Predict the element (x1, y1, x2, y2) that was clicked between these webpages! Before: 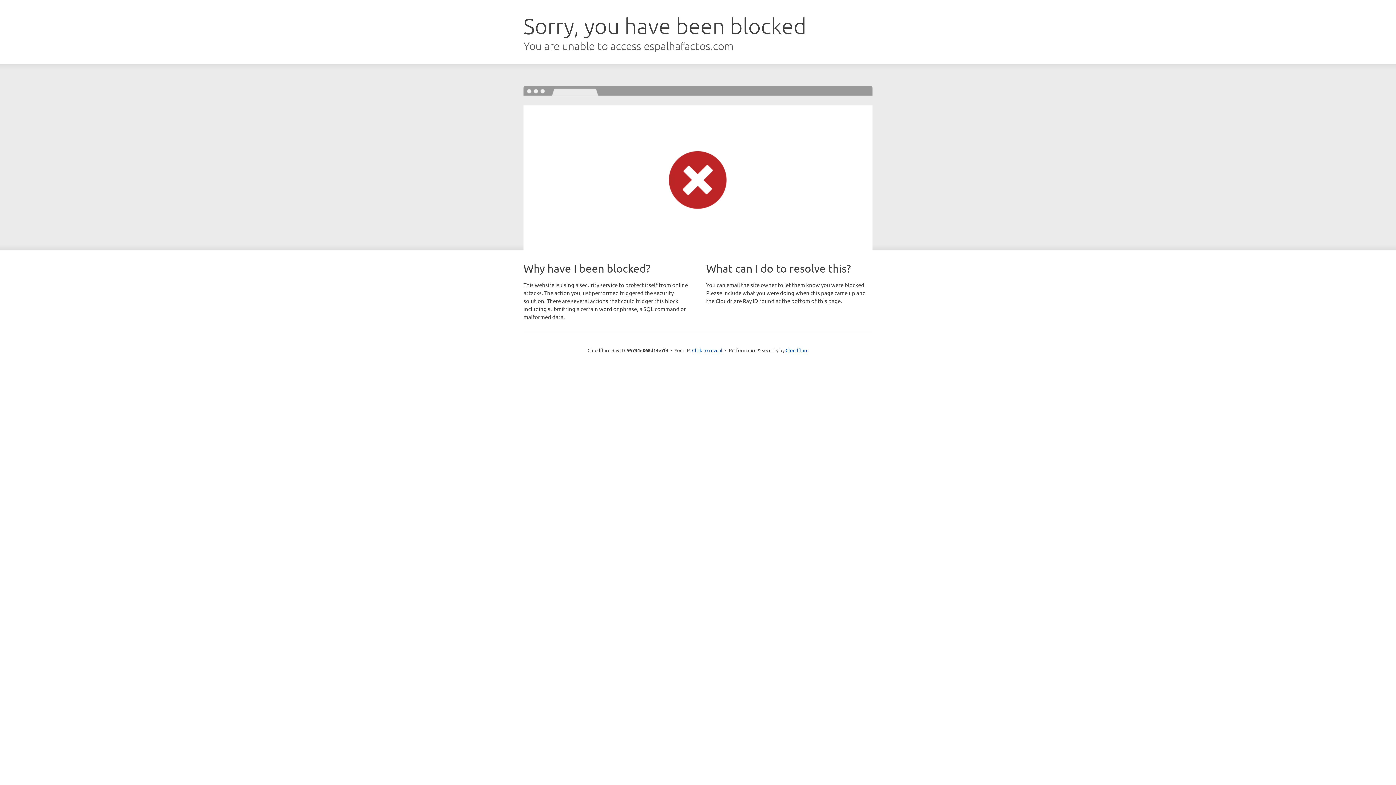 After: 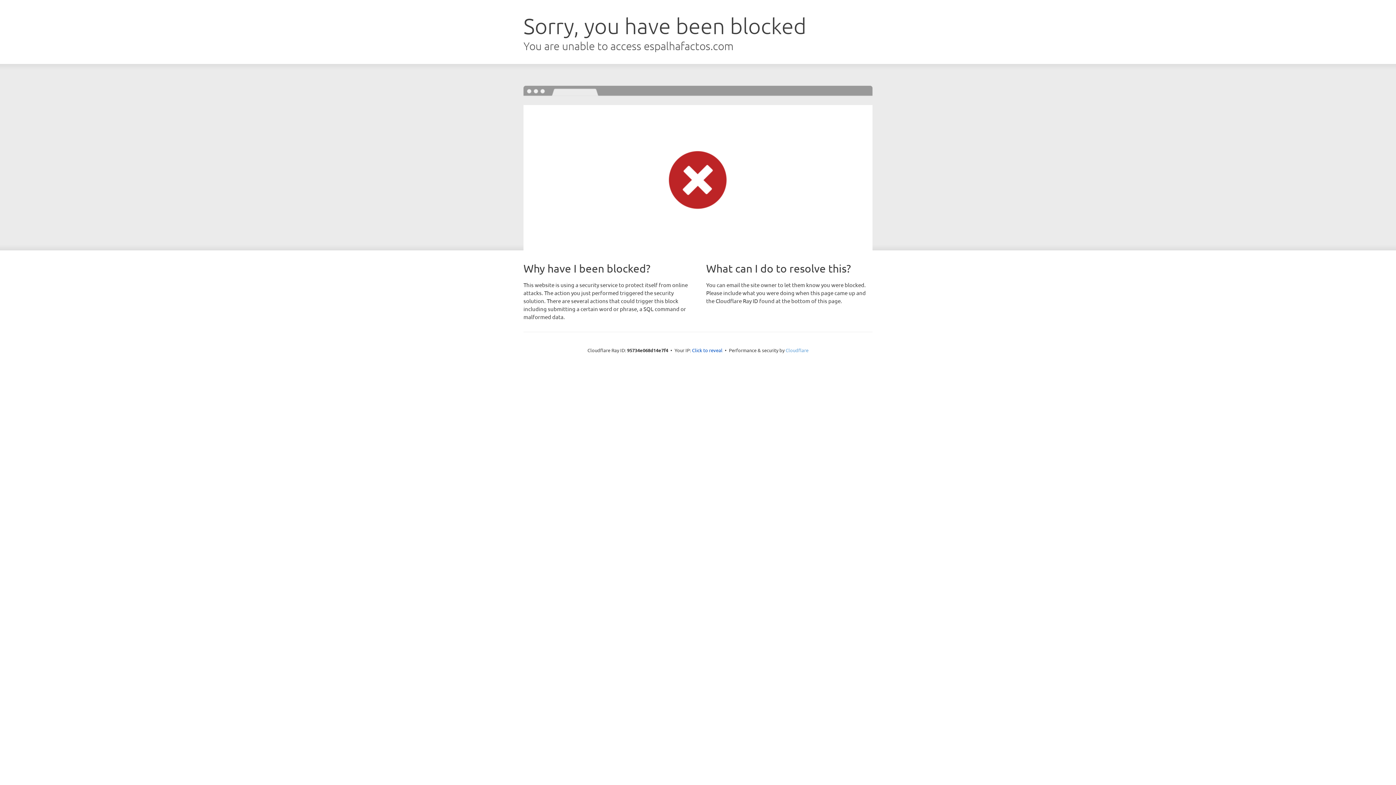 Action: bbox: (785, 347, 808, 353) label: Cloudflare